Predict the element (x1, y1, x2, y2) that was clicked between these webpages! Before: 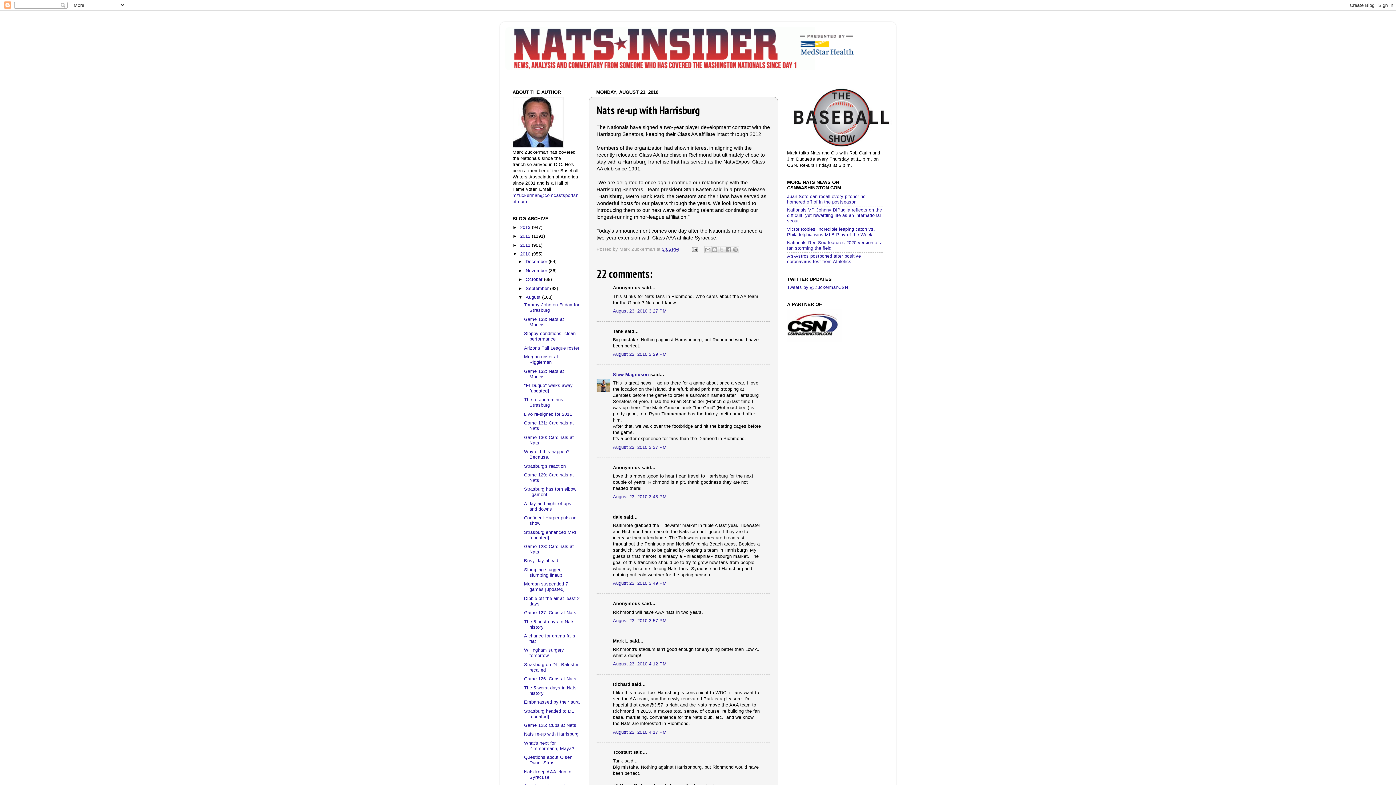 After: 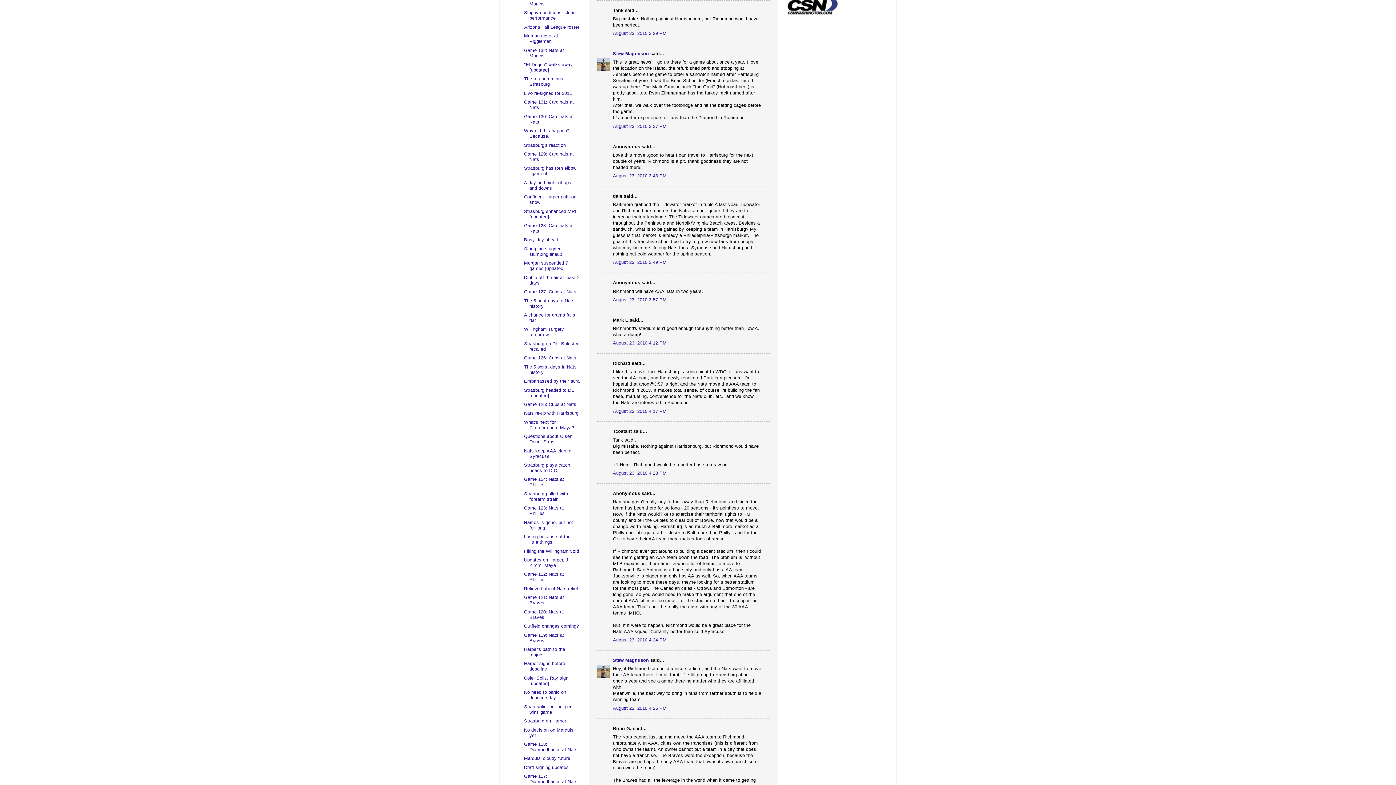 Action: label: August 23, 2010 3:29 PM bbox: (613, 352, 666, 357)